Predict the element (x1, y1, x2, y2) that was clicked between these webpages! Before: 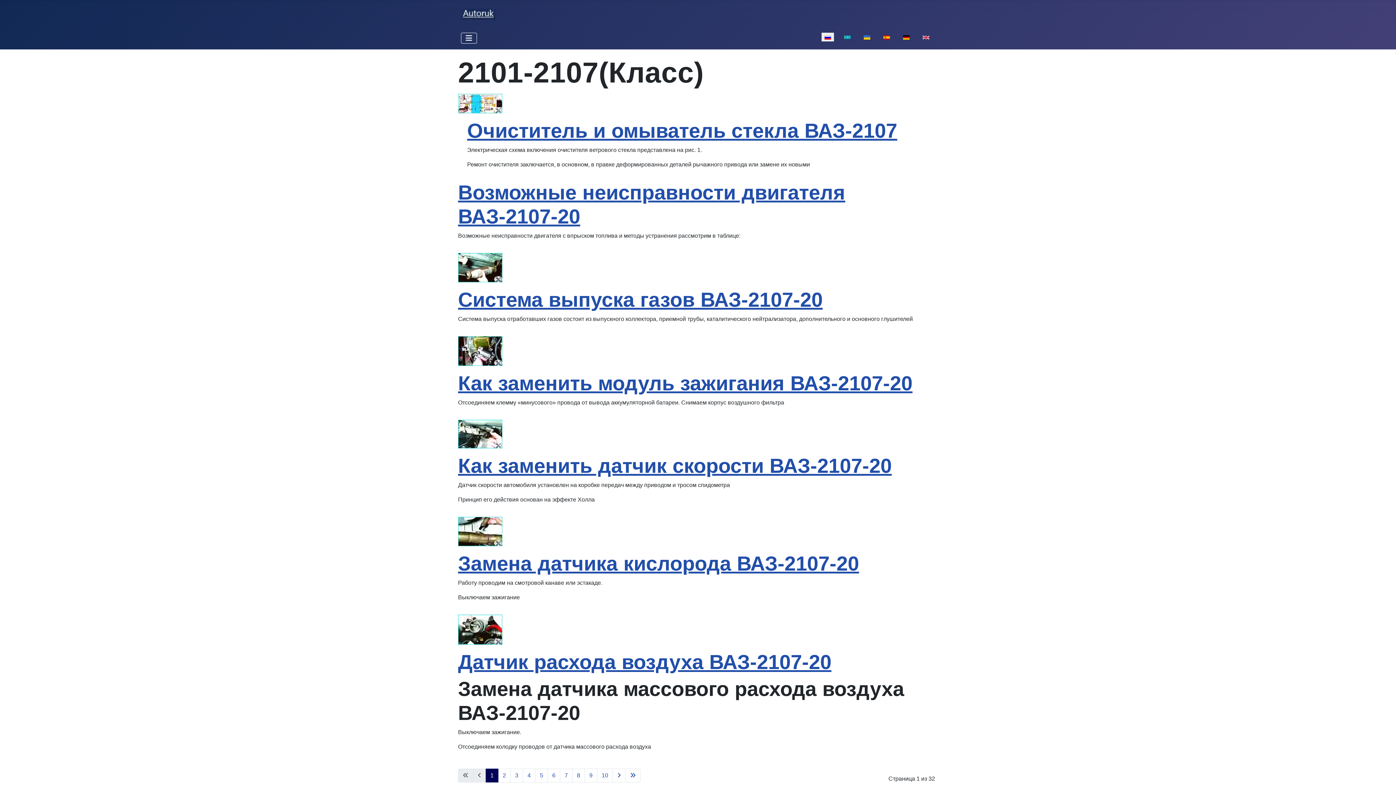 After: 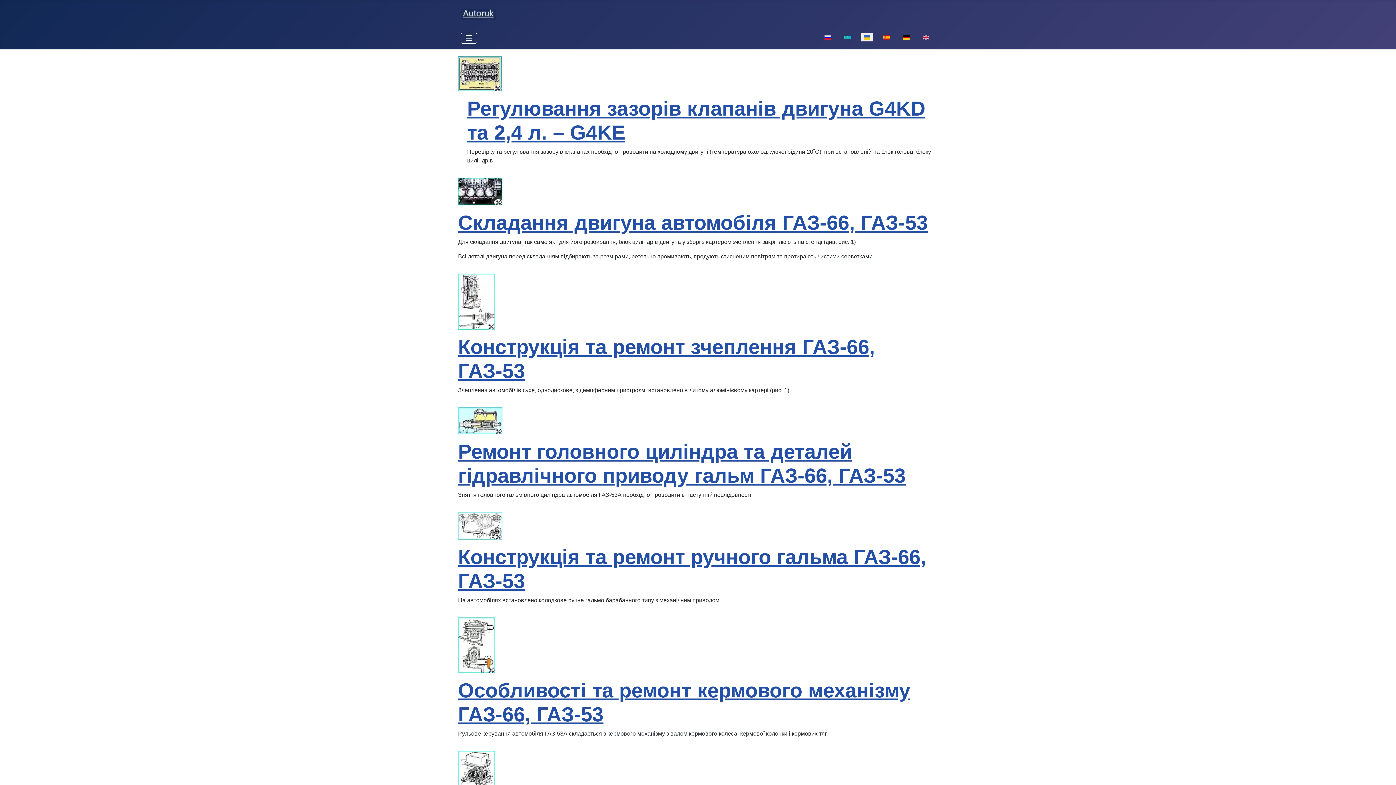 Action: bbox: (861, 30, 873, 42)